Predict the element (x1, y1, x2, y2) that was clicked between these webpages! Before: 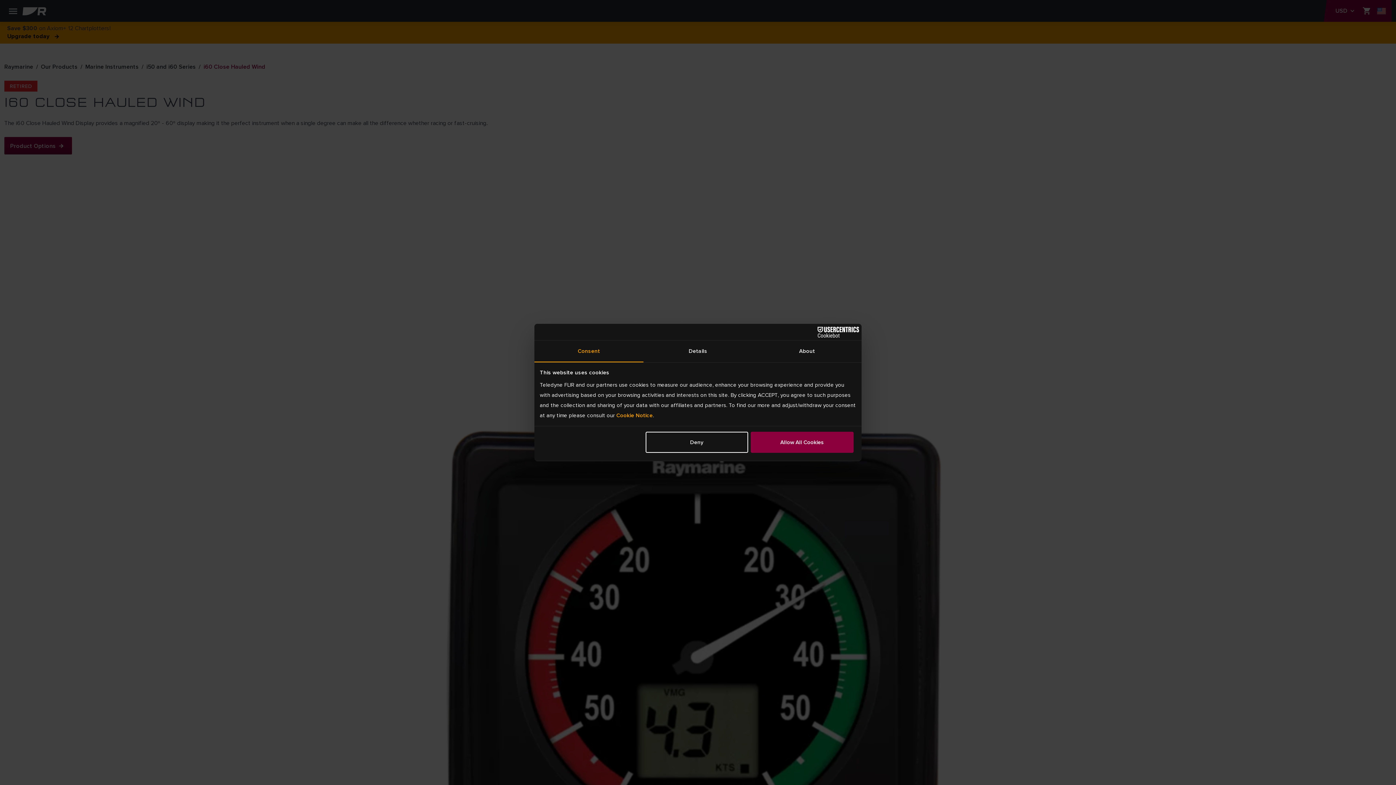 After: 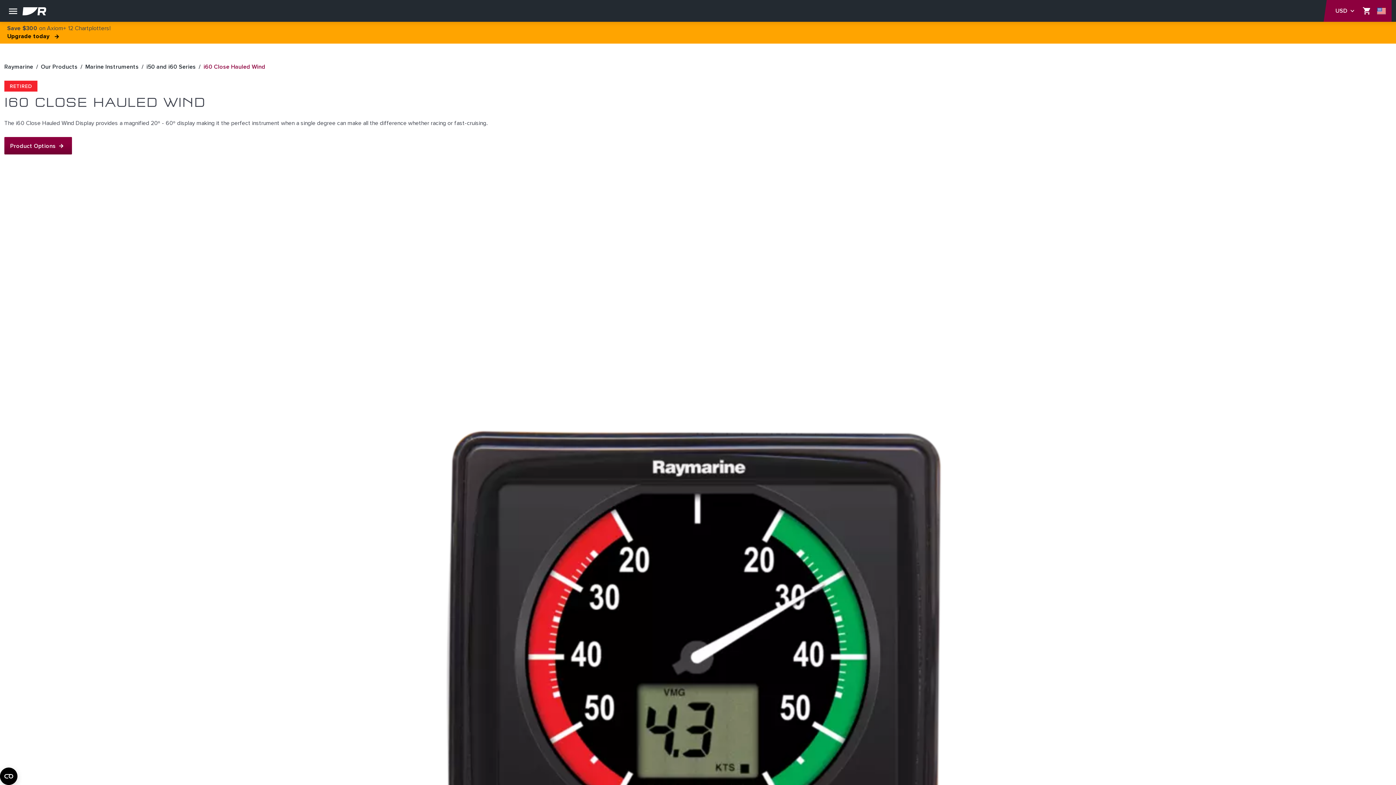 Action: label: Allow All Cookies bbox: (751, 431, 853, 452)